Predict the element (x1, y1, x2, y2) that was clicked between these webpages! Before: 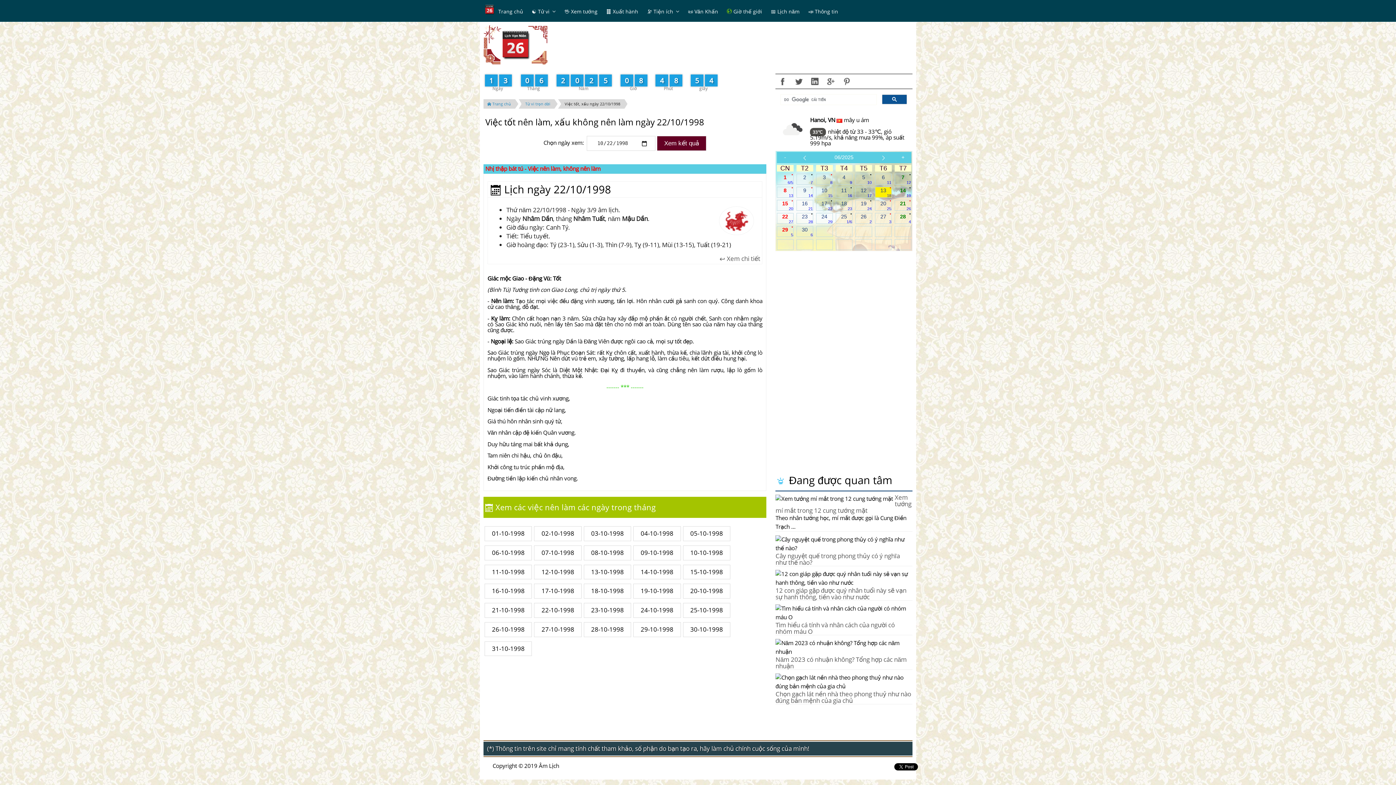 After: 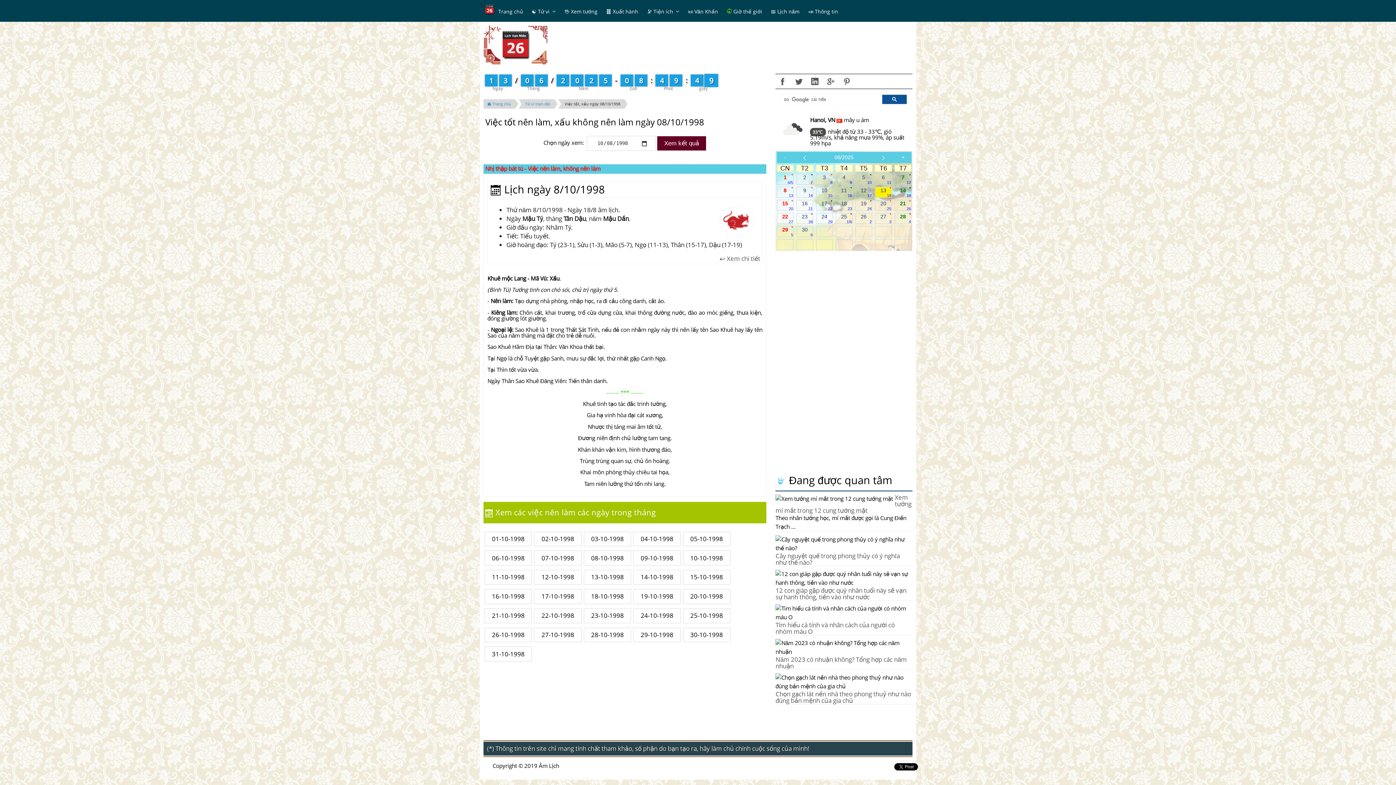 Action: label: 08-10-1998 bbox: (583, 545, 631, 560)